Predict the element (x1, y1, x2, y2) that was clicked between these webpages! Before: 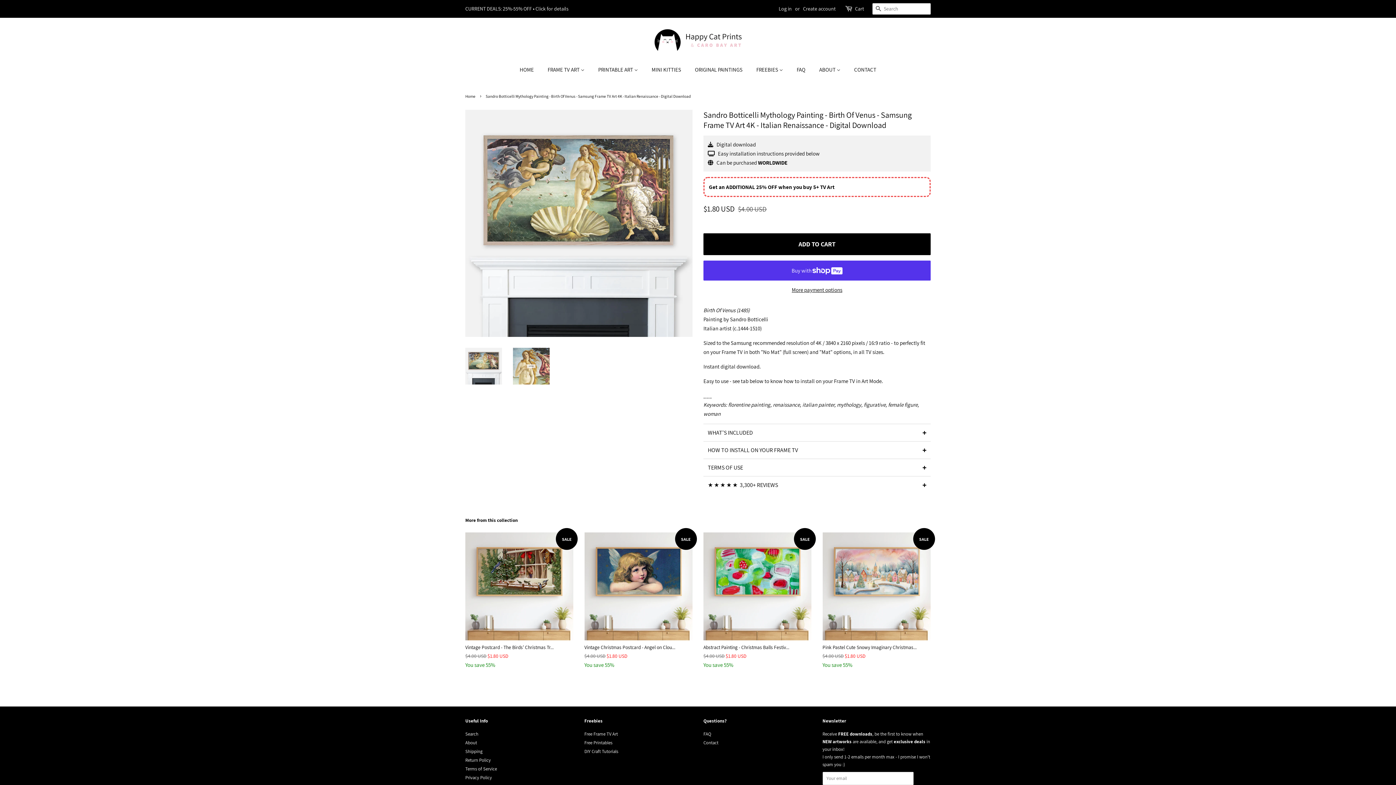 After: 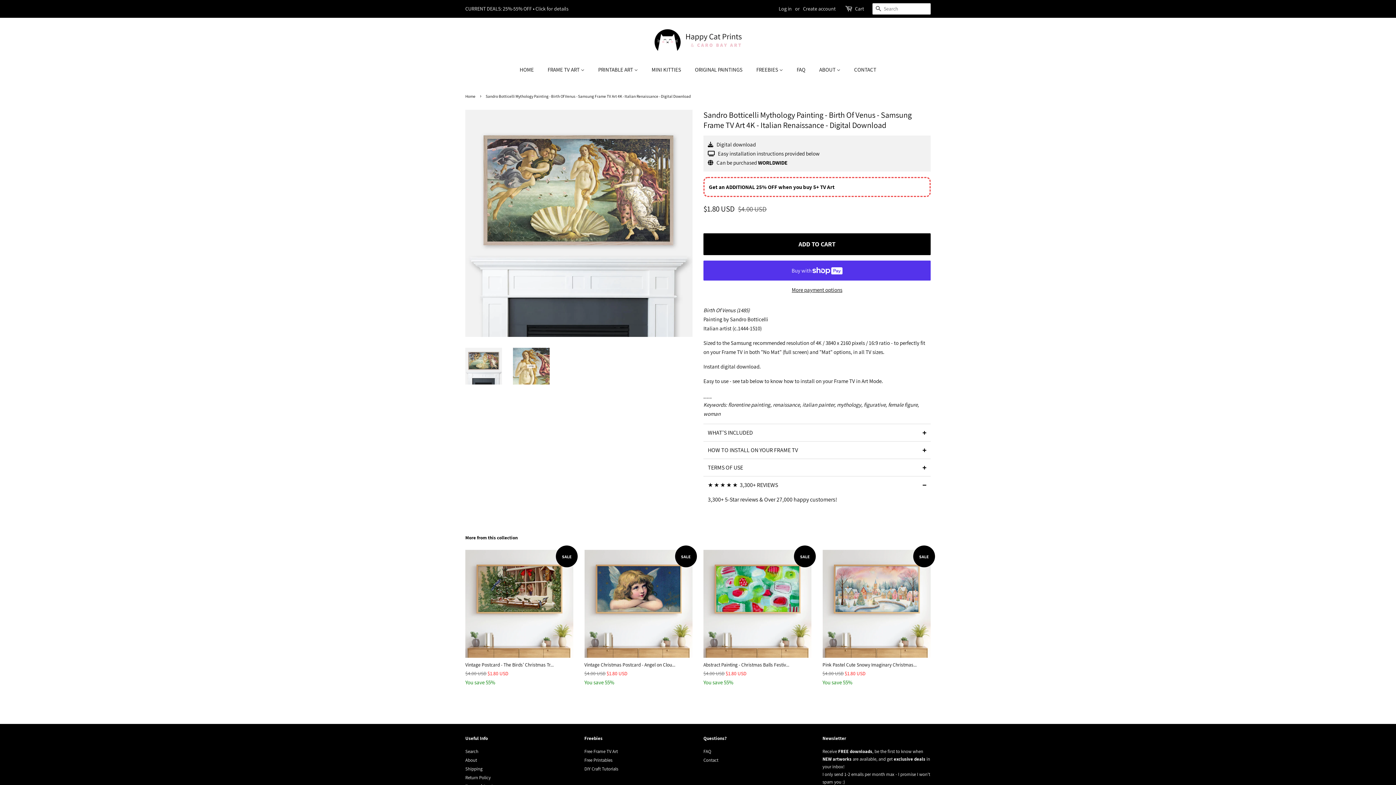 Action: label: ★ ★ ★ ★ ★  3,300+ REVIEWS bbox: (703, 476, 930, 493)